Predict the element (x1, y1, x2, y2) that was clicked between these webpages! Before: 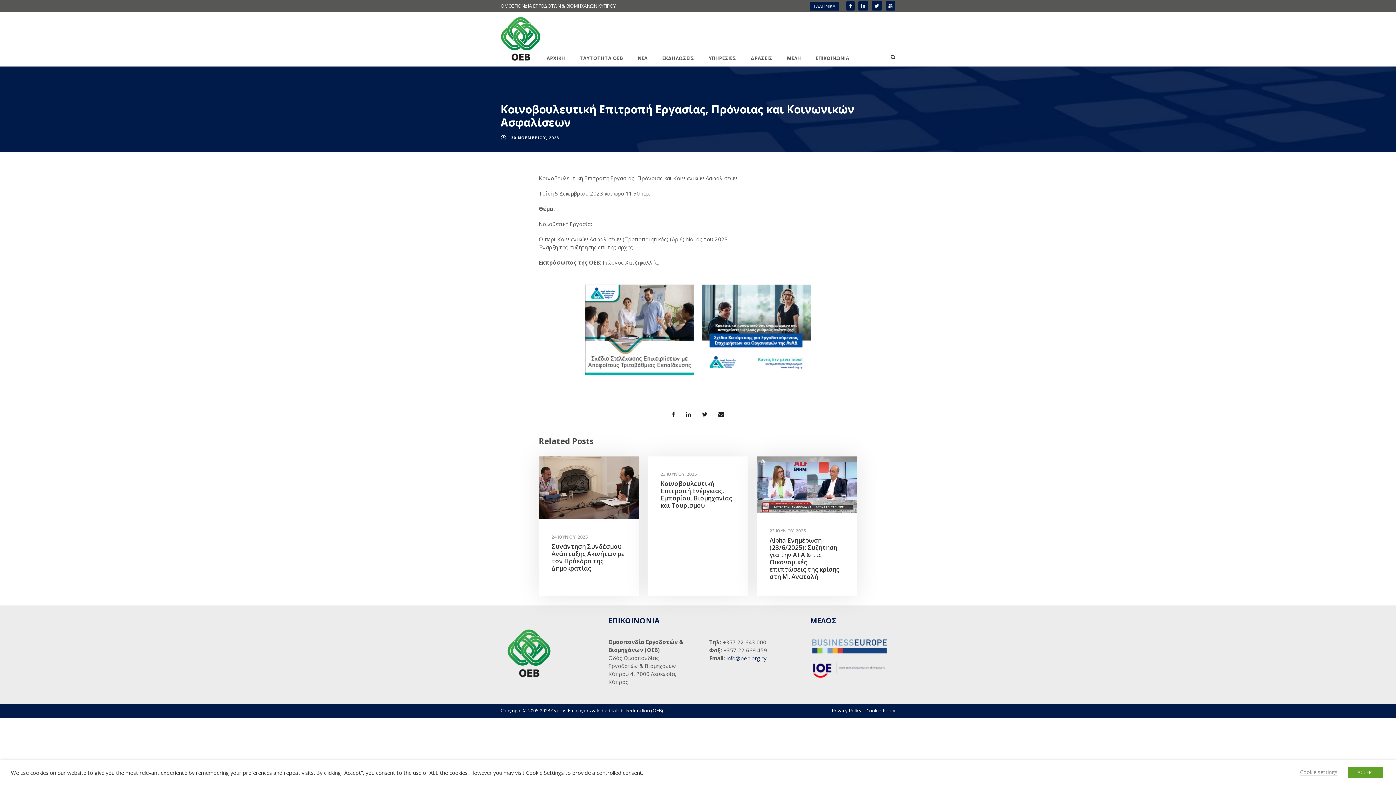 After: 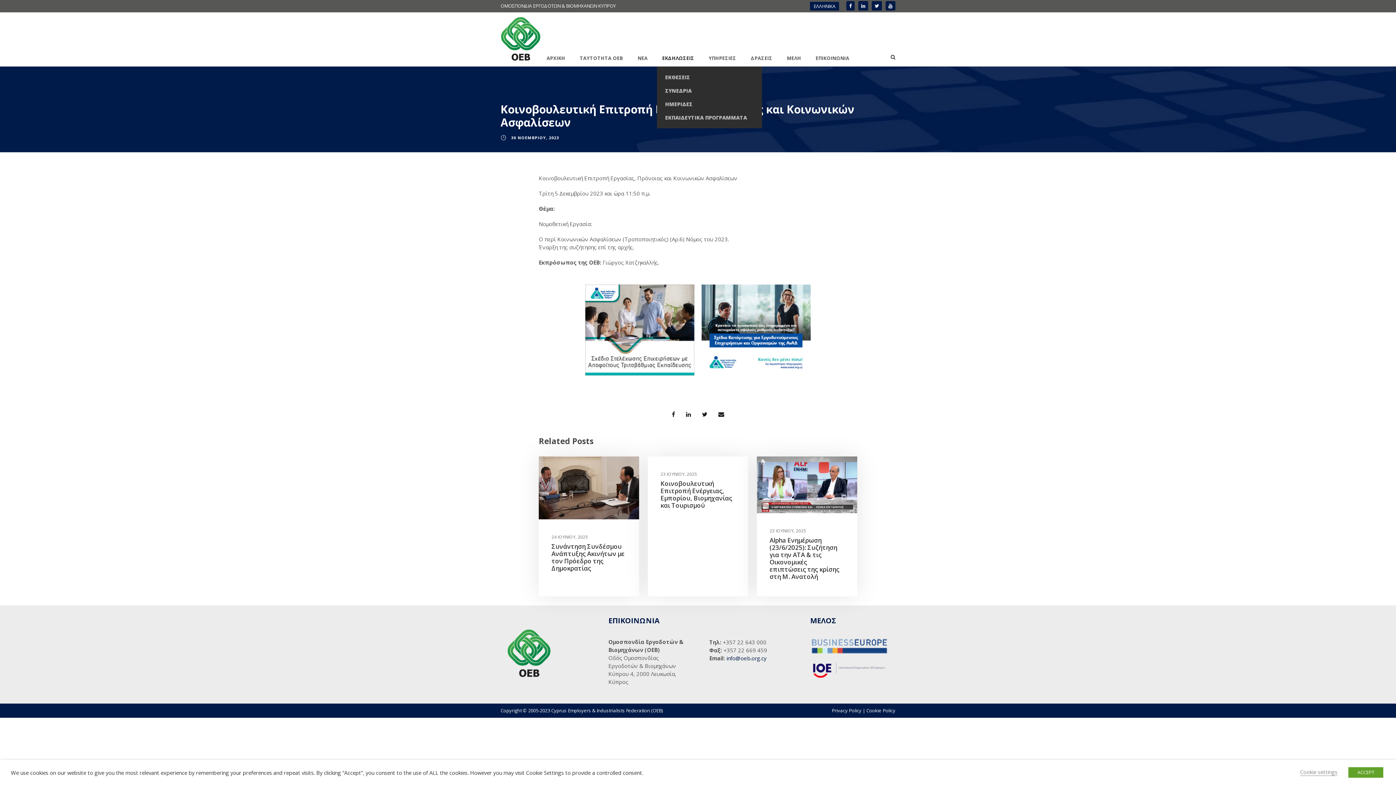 Action: bbox: (662, 54, 694, 66) label: ΕΚΔΗΛΩΣΕΙΣ